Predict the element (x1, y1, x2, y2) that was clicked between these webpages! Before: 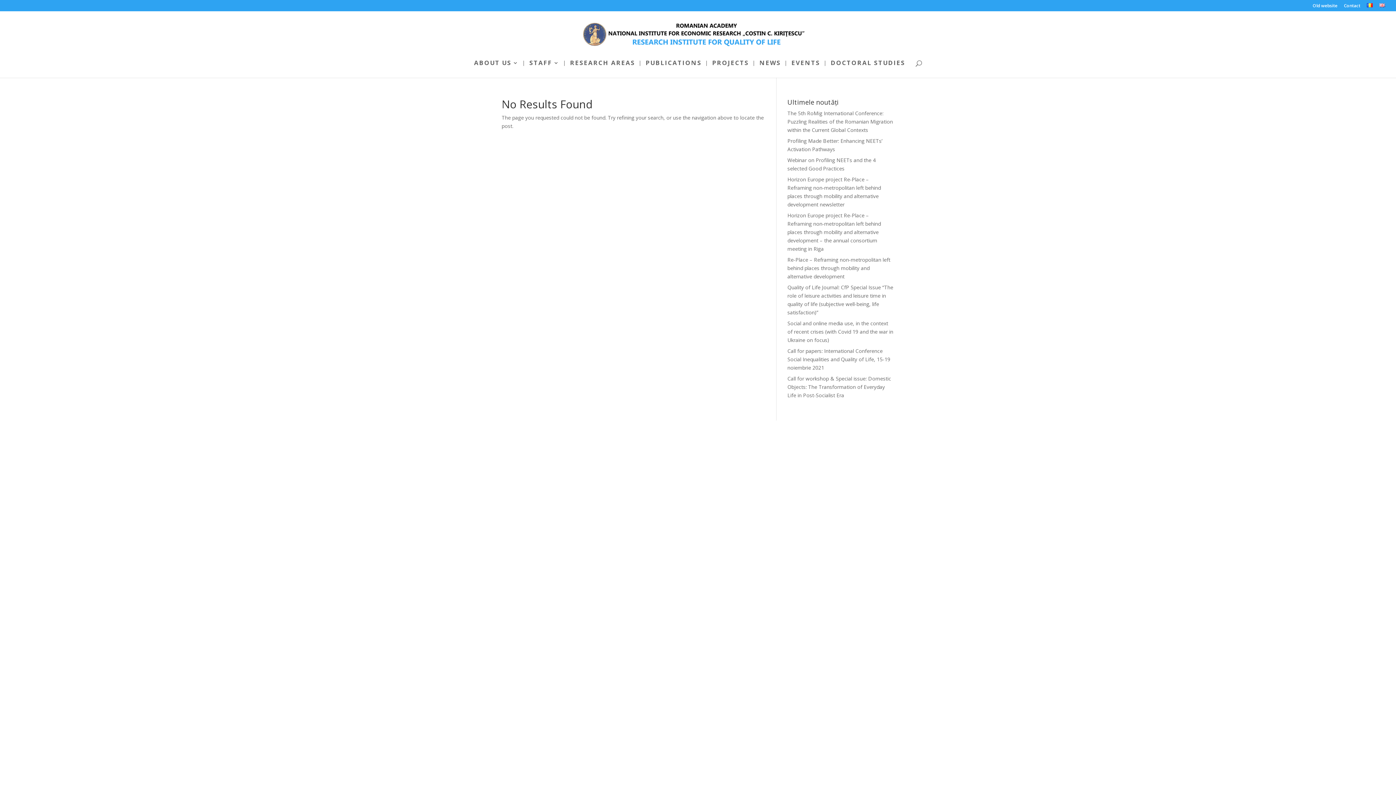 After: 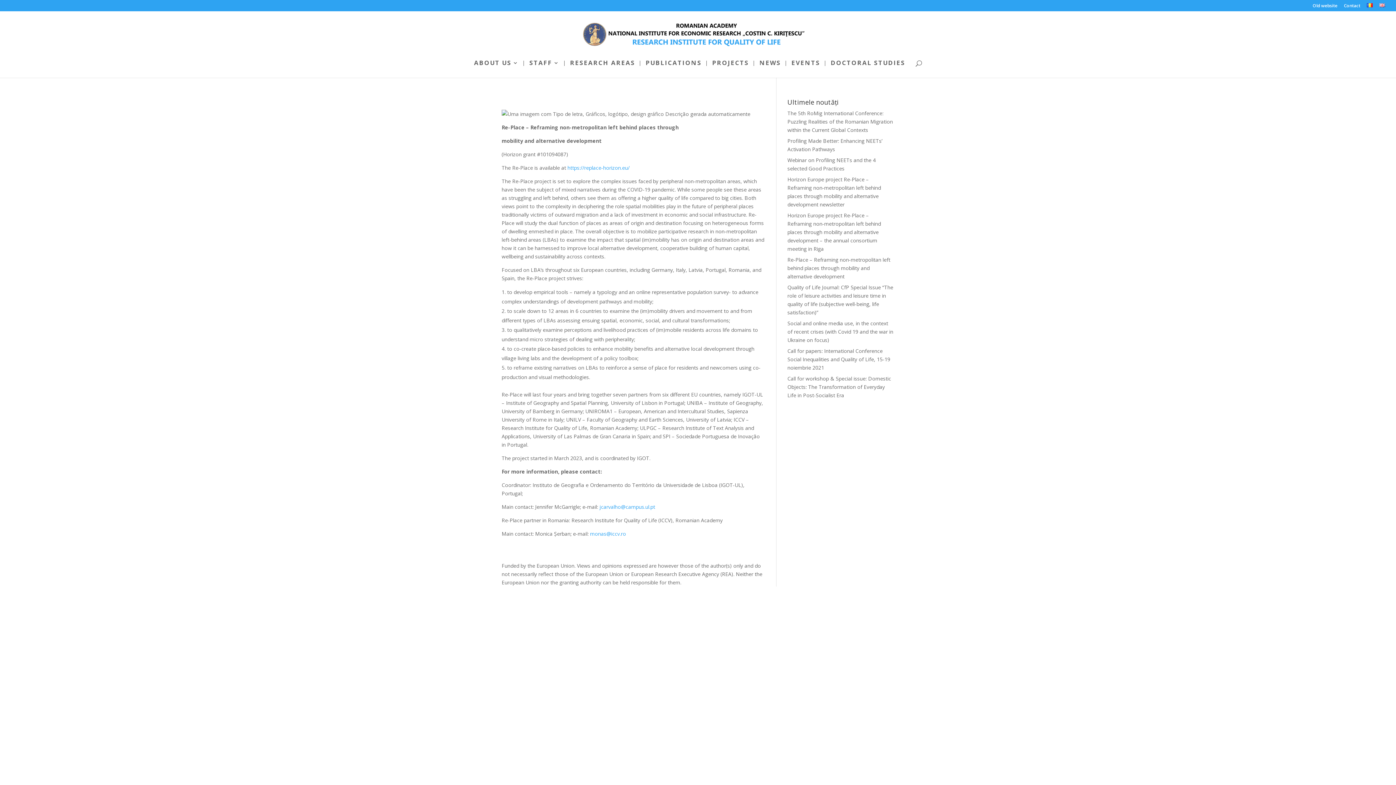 Action: bbox: (787, 256, 890, 280) label: Re-Place – Reframing non-metropolitan left behind places through mobility and alternative development